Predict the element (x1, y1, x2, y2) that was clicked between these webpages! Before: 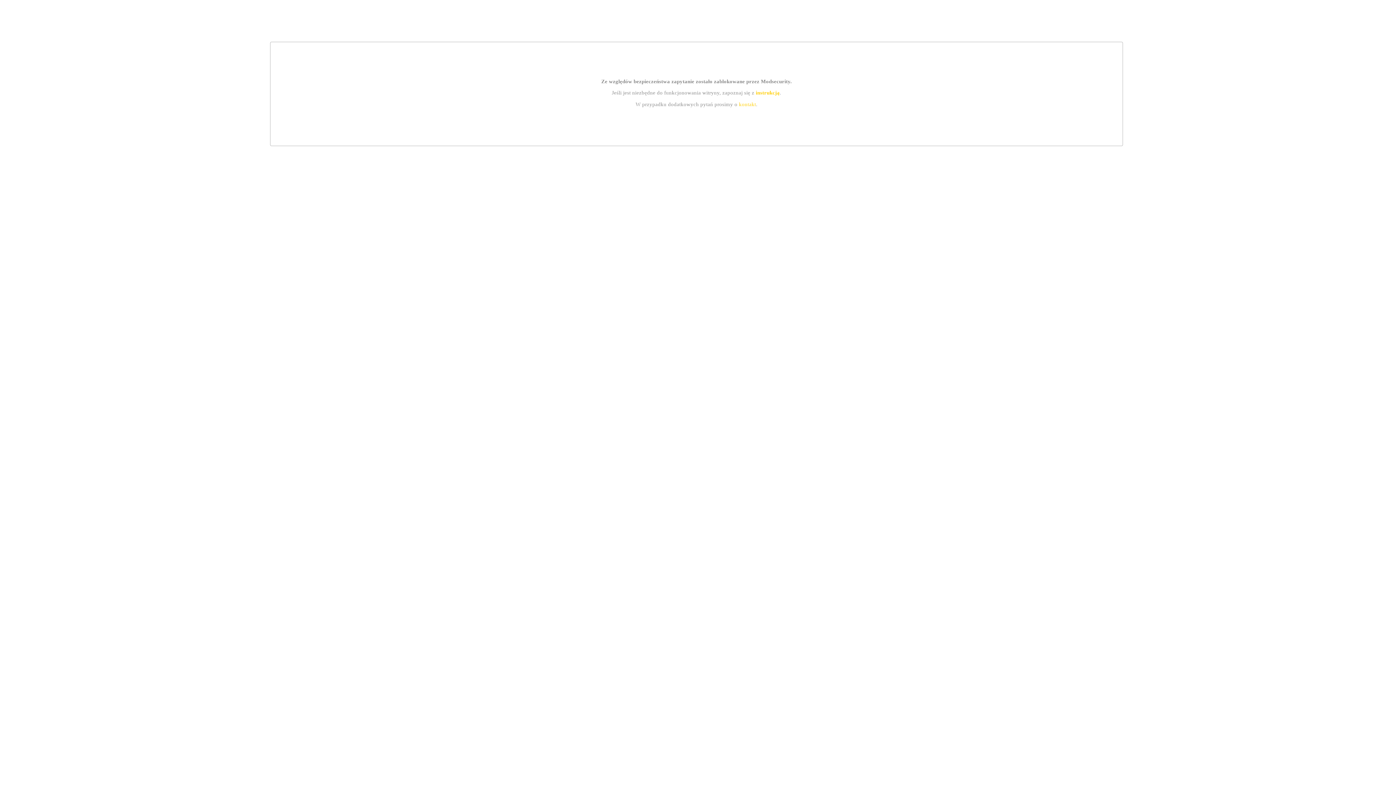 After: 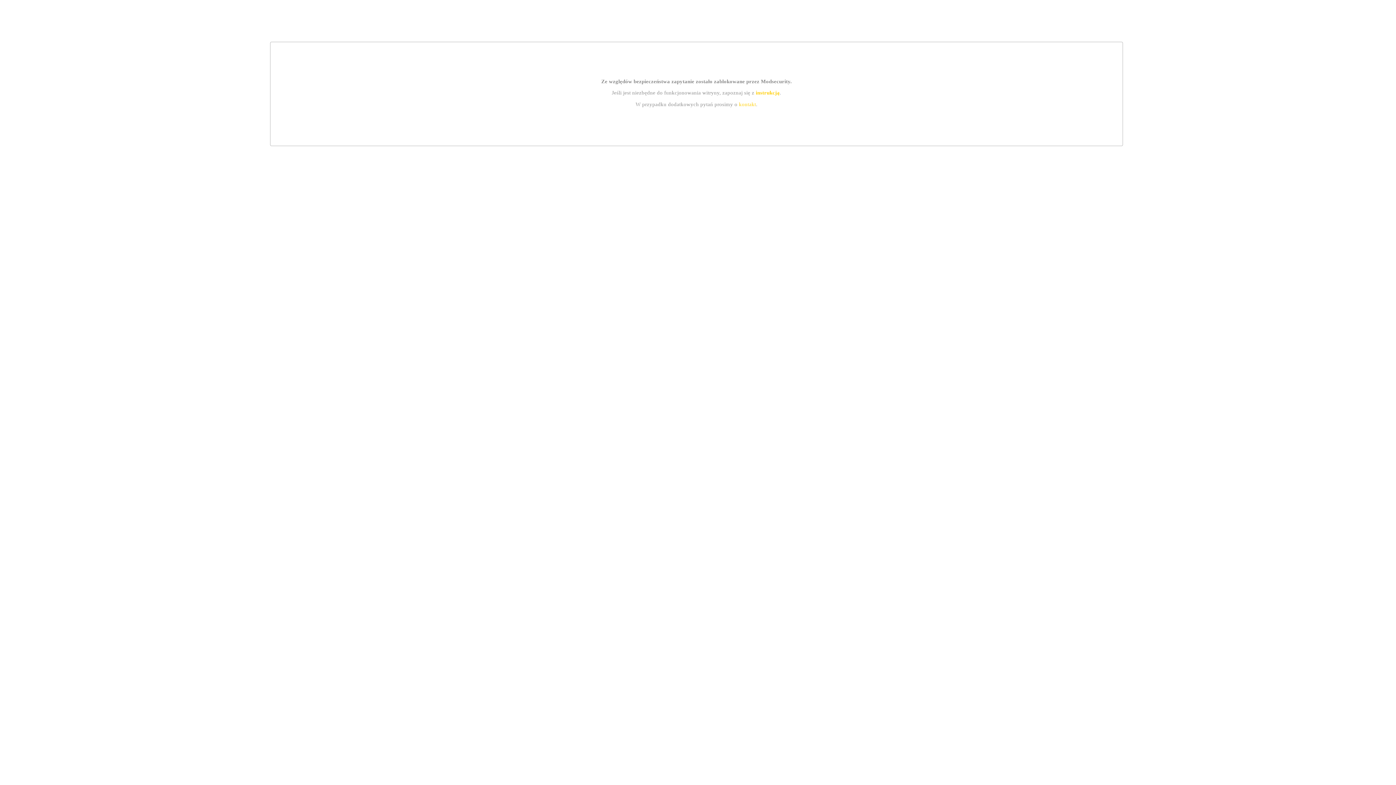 Action: bbox: (755, 89, 779, 95) label: instrukcją